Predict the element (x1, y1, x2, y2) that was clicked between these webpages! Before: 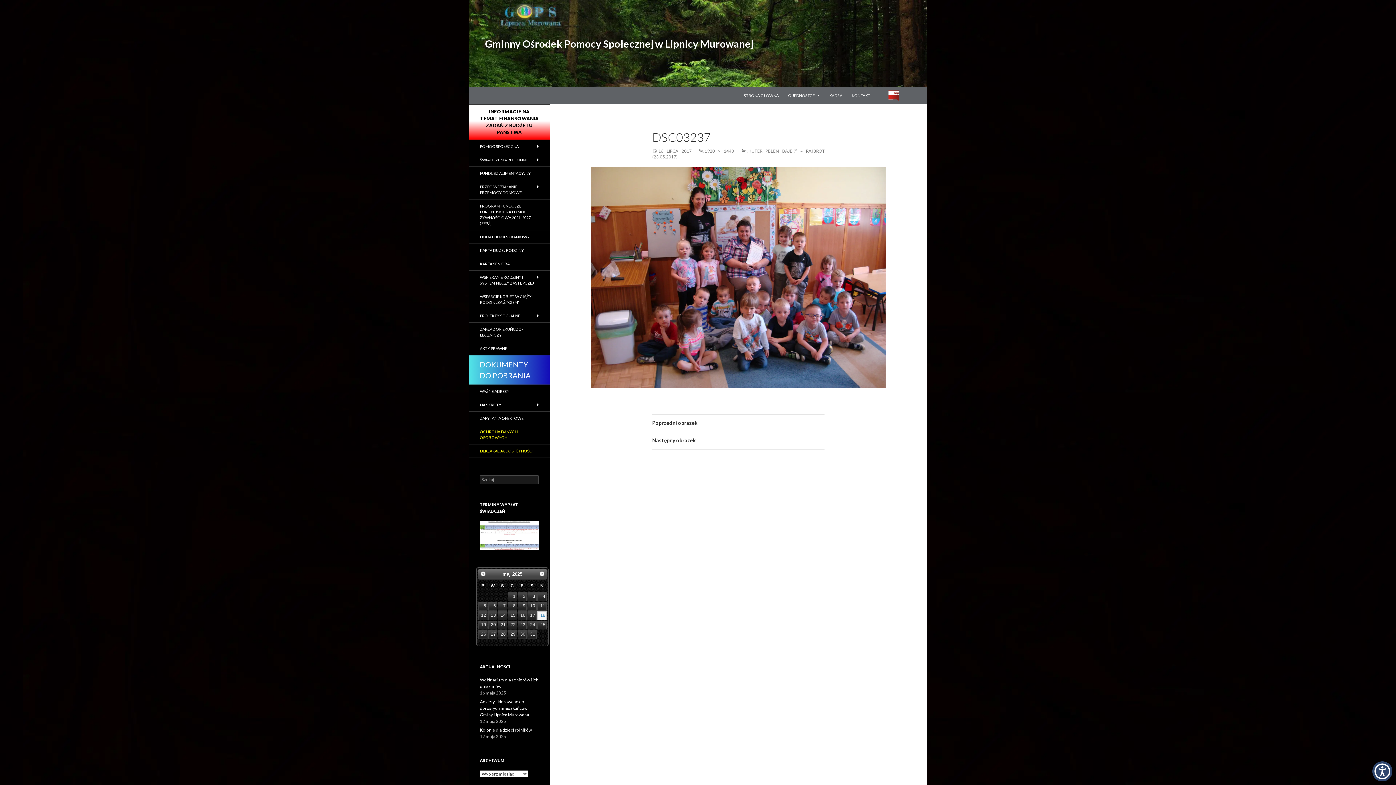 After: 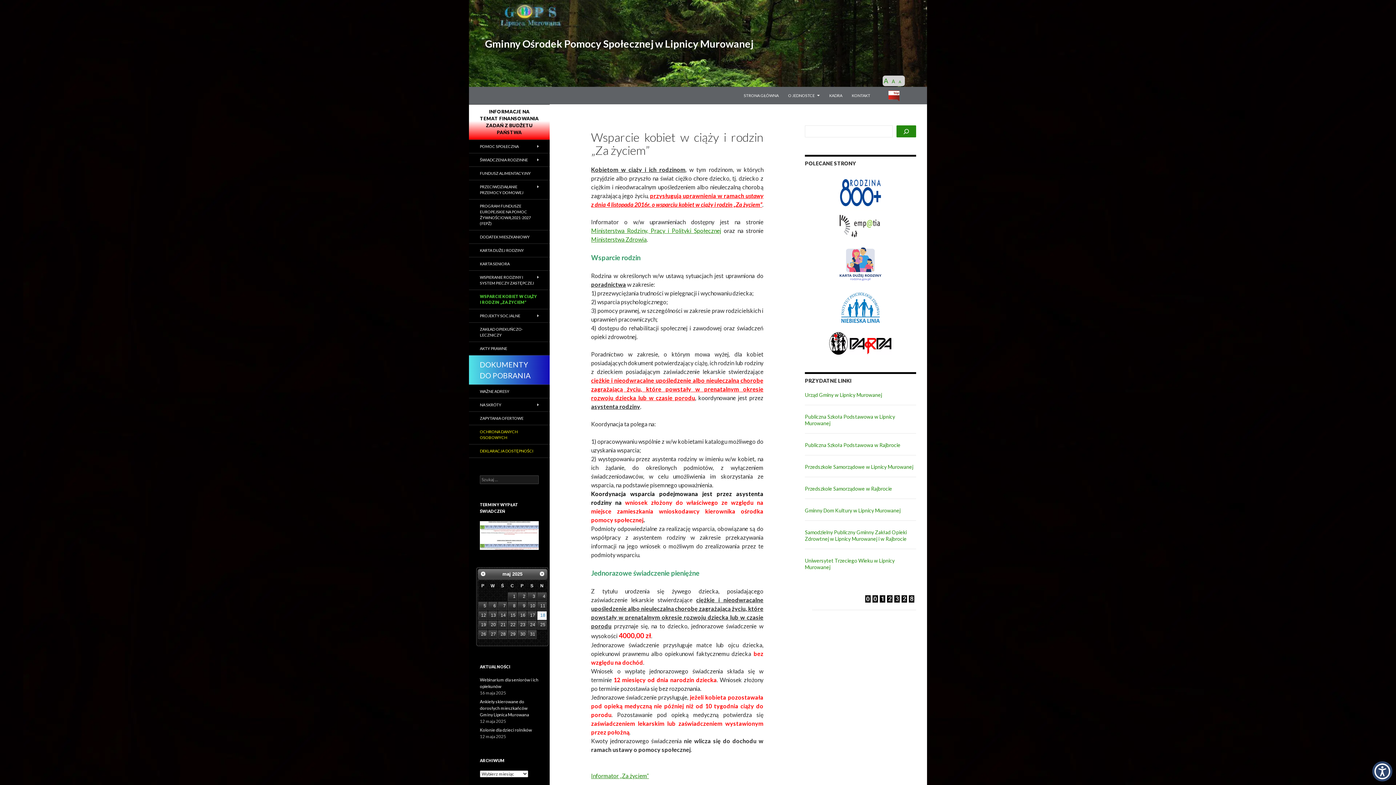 Action: bbox: (469, 290, 549, 309) label: WSPARCIE KOBIET W CIĄŻY I RODZIN „ZA ŻYCIEM”